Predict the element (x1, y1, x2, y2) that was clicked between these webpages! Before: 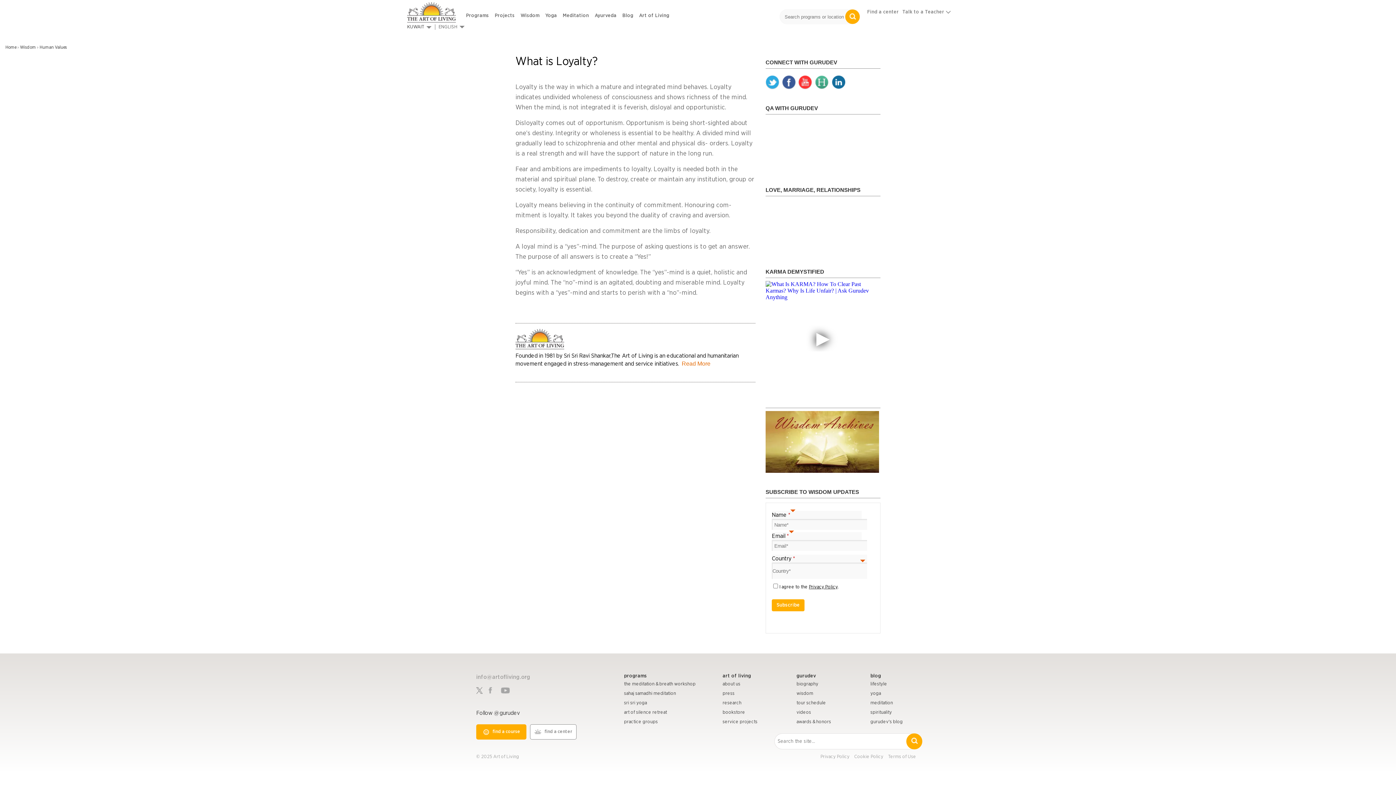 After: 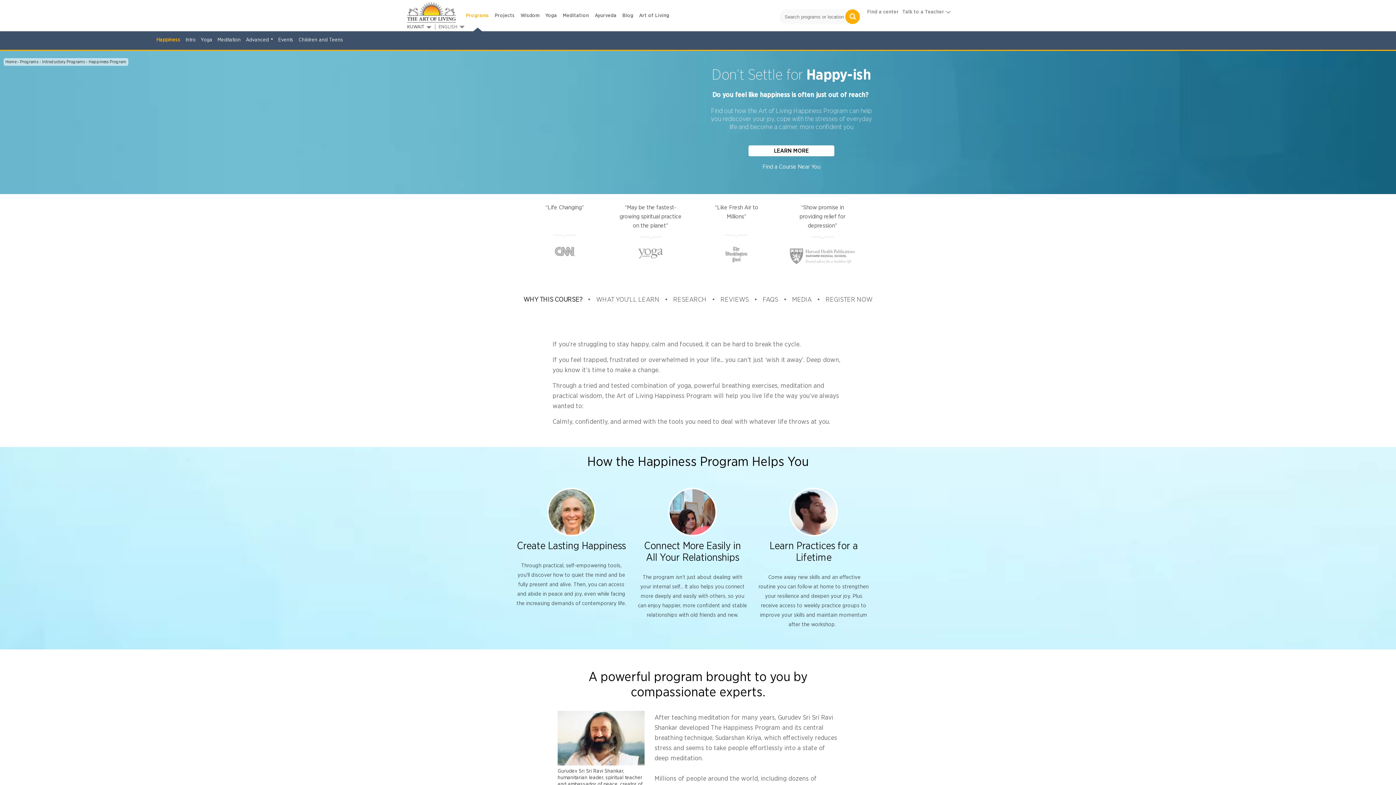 Action: bbox: (624, 681, 722, 688) label: the meditation & breath workshop